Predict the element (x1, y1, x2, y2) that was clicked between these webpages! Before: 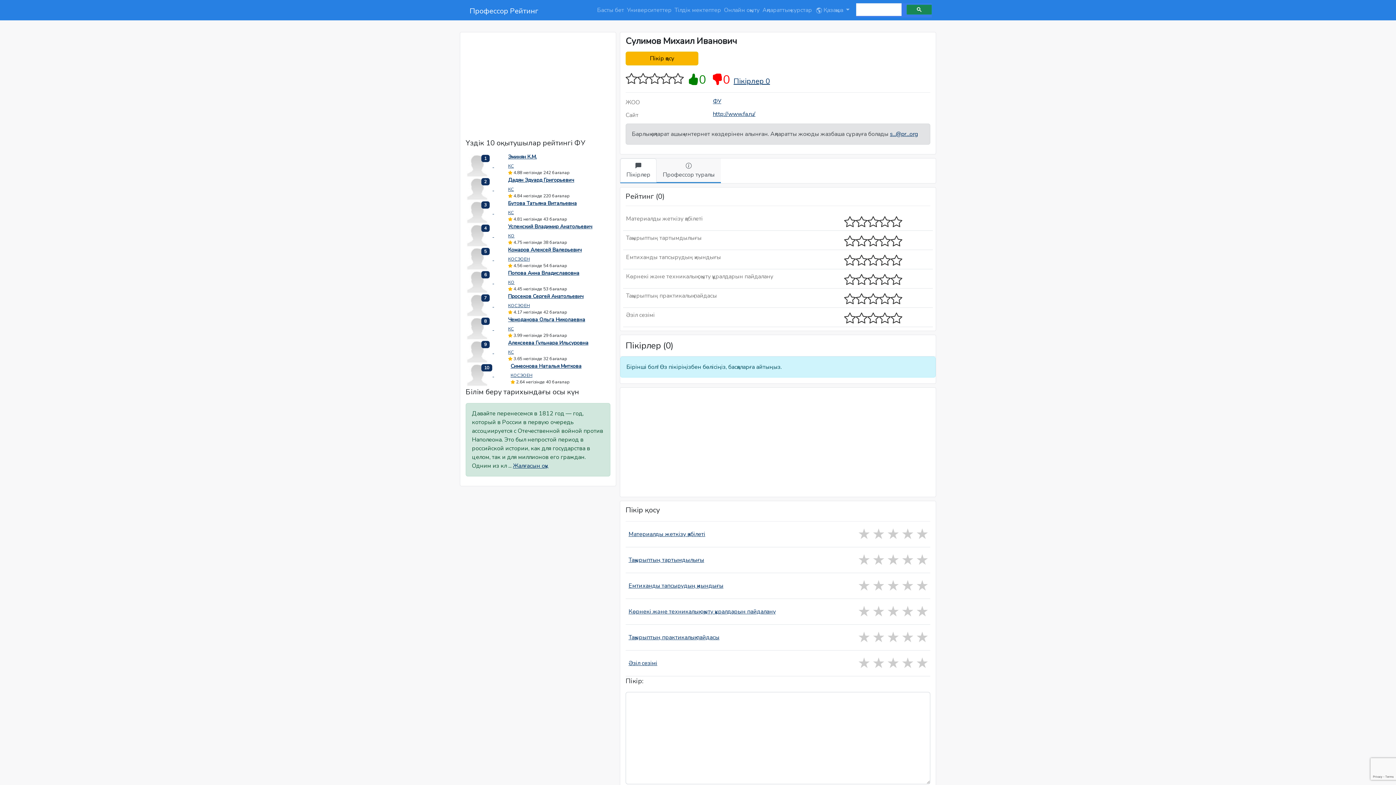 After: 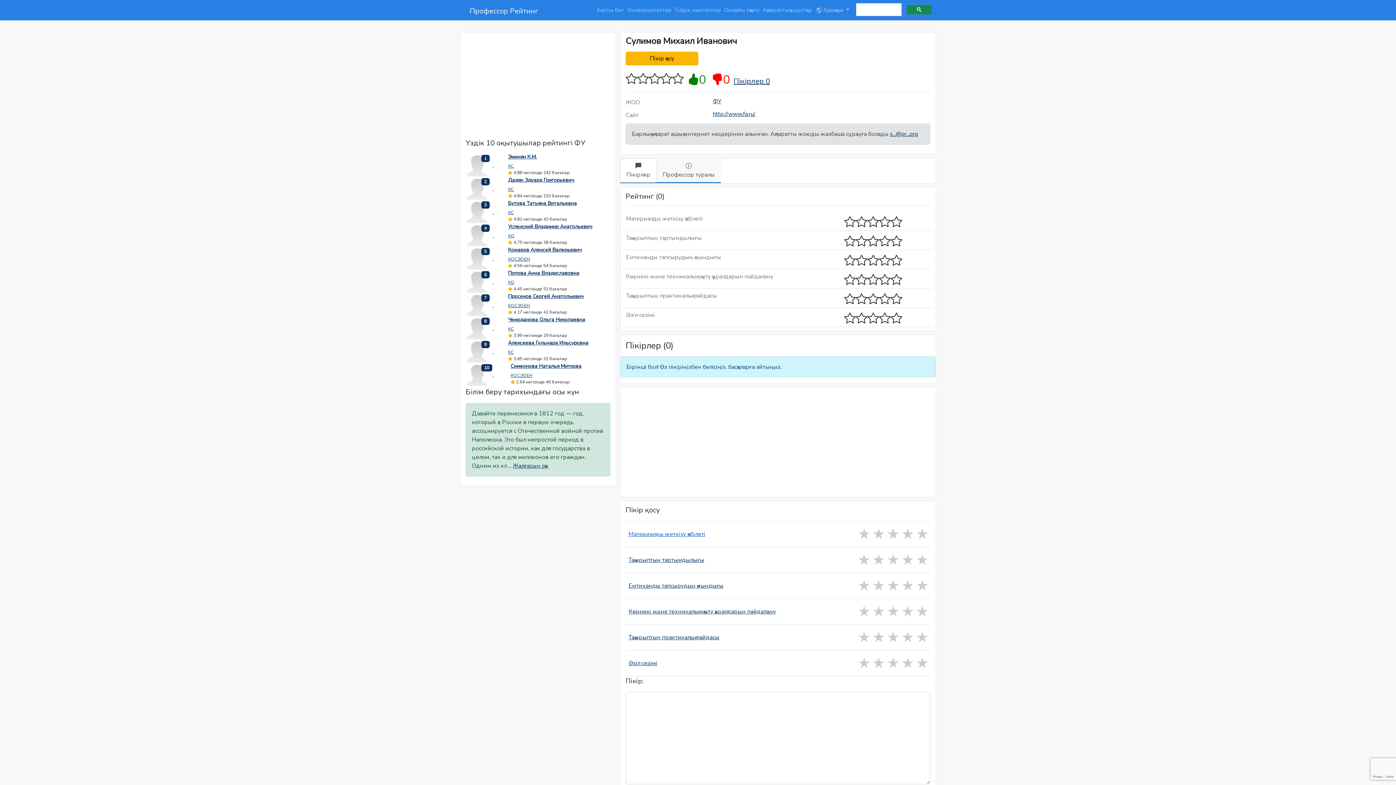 Action: bbox: (628, 530, 705, 538) label: Материалды жеткізу қабілеті